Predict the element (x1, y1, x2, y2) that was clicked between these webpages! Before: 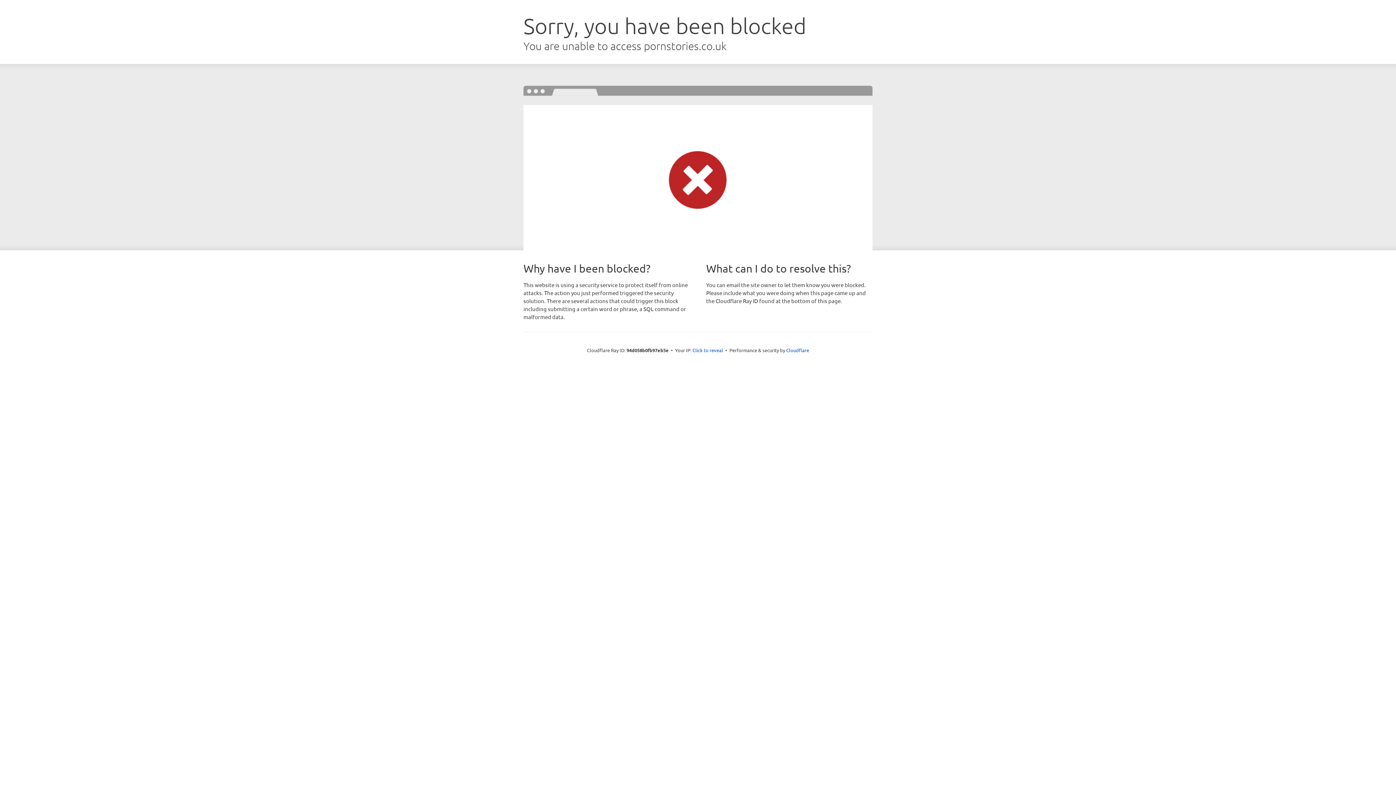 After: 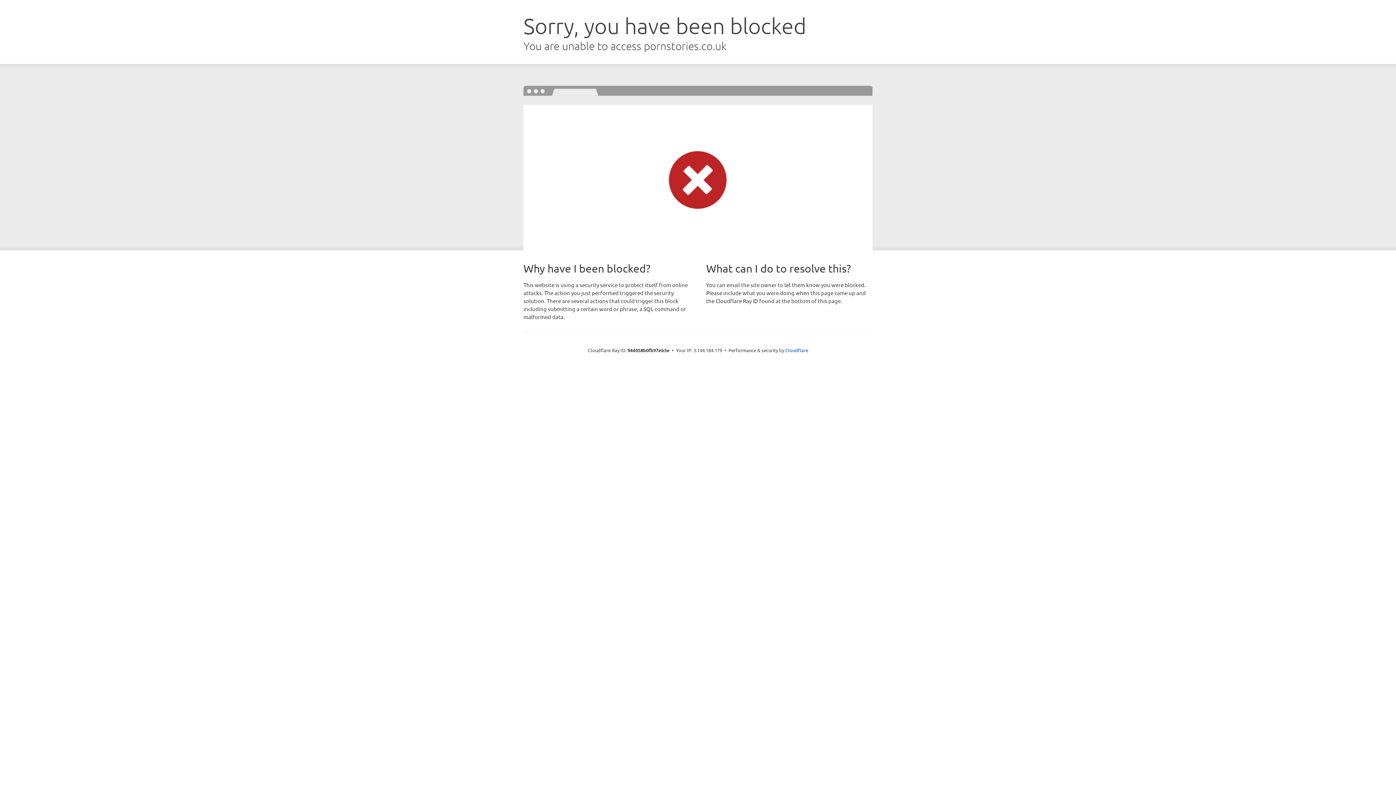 Action: bbox: (692, 346, 723, 353) label: Click to reveal